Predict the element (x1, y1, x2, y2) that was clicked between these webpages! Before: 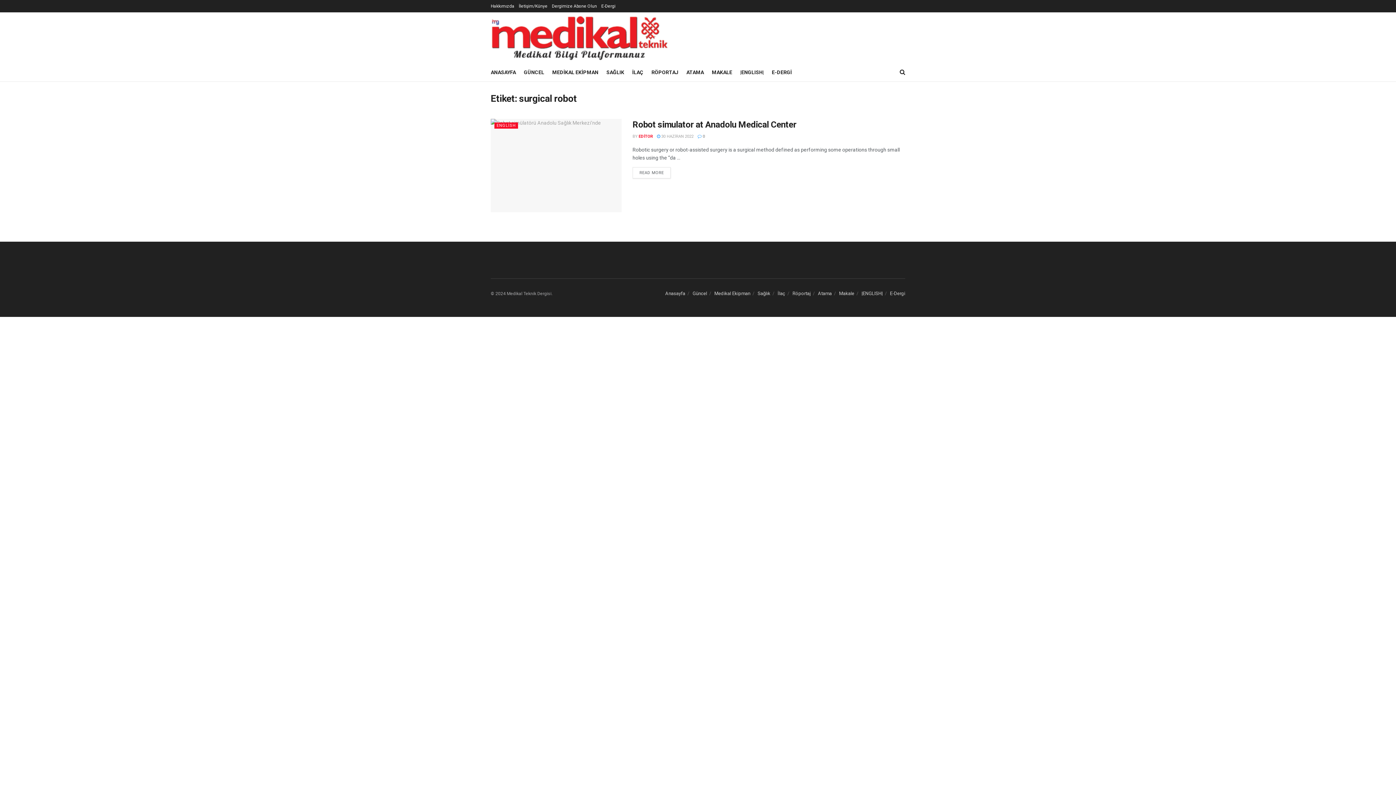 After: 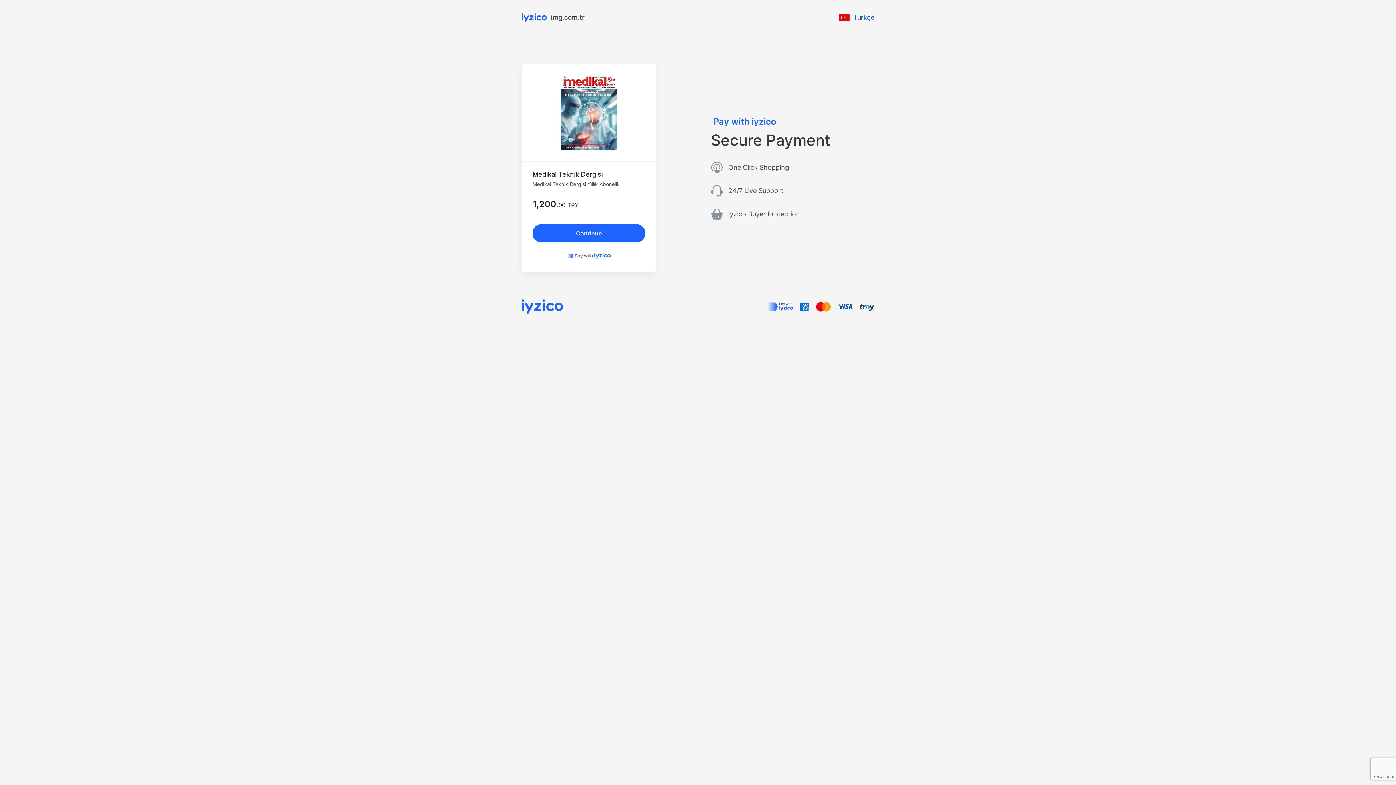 Action: label: Dergimize Abone Olun bbox: (552, 0, 597, 12)